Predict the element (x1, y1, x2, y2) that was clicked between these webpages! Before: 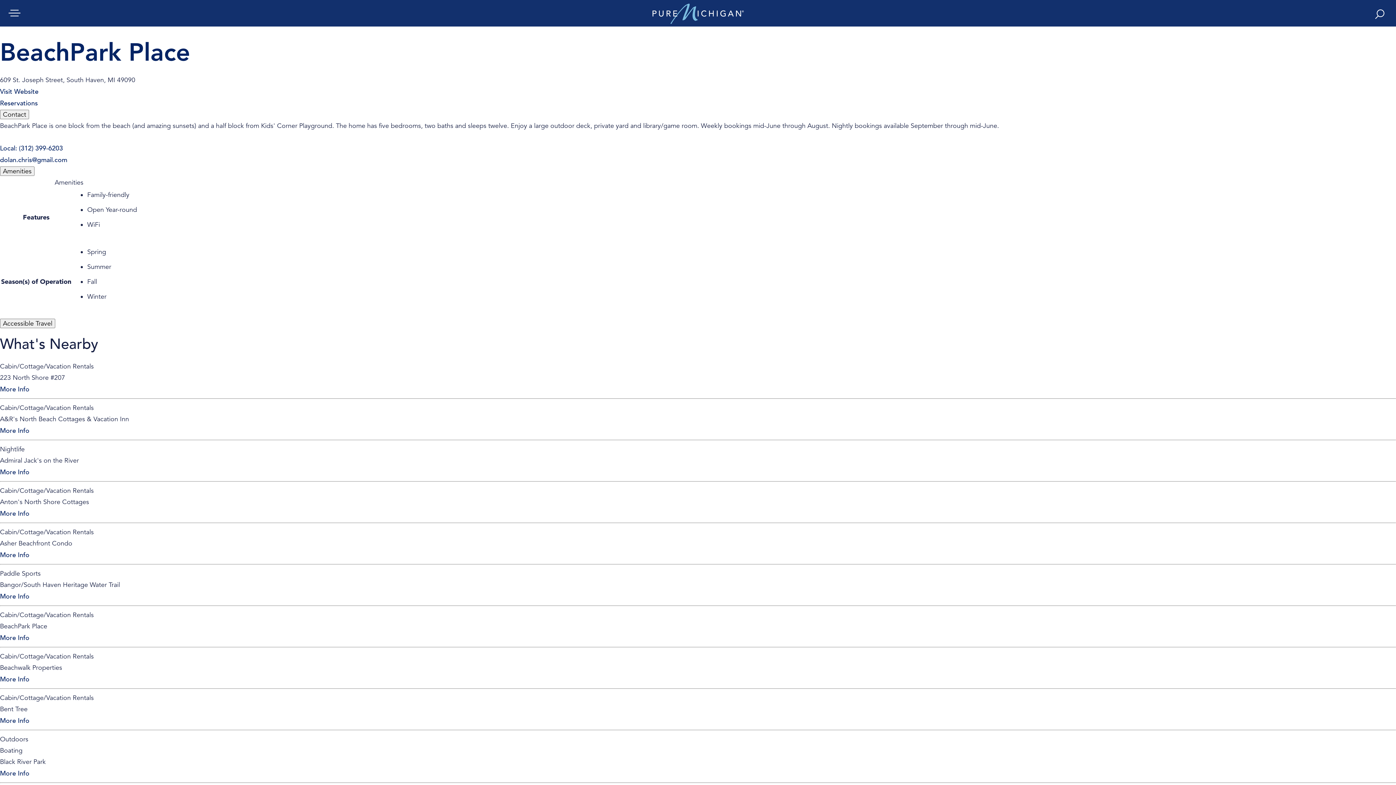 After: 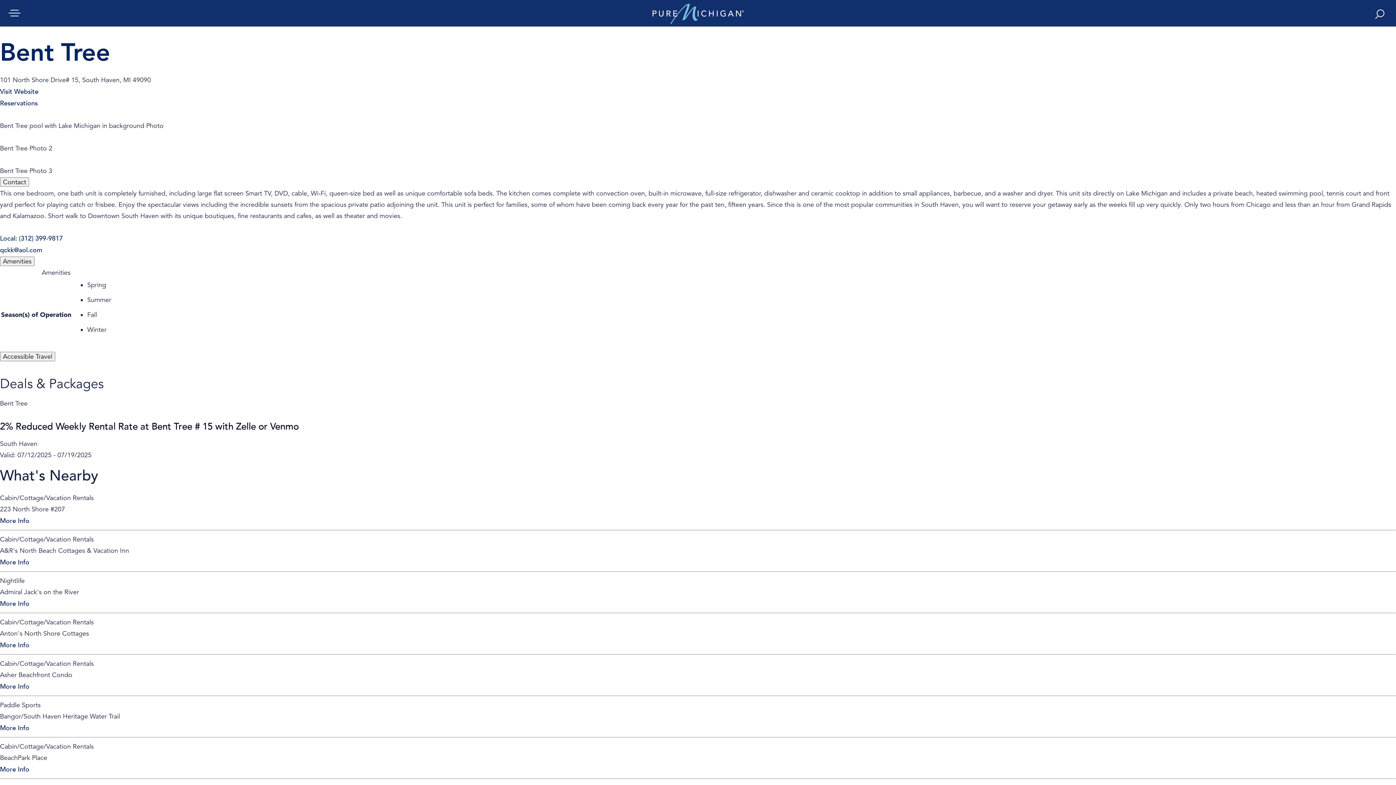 Action: bbox: (0, 716, 29, 725) label: More info on Bent Tree